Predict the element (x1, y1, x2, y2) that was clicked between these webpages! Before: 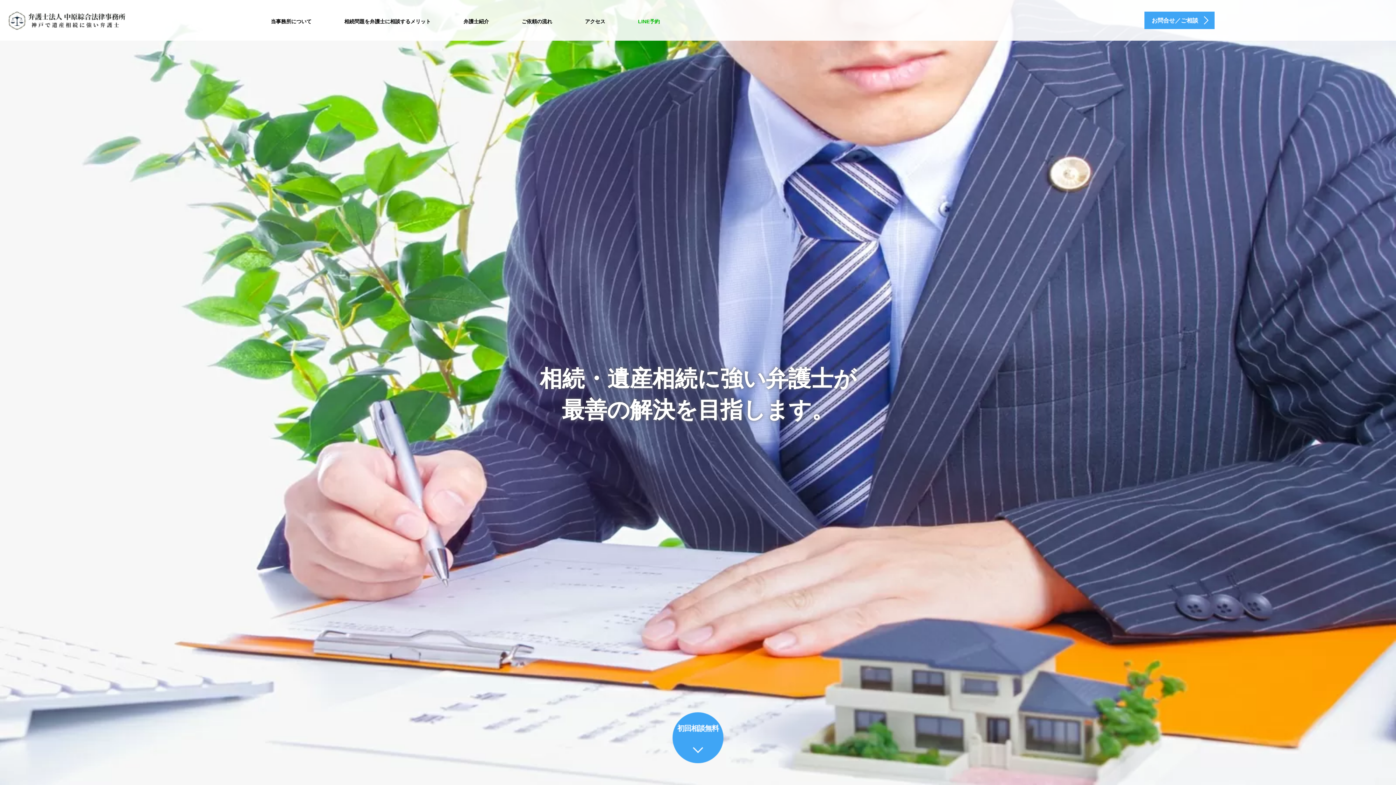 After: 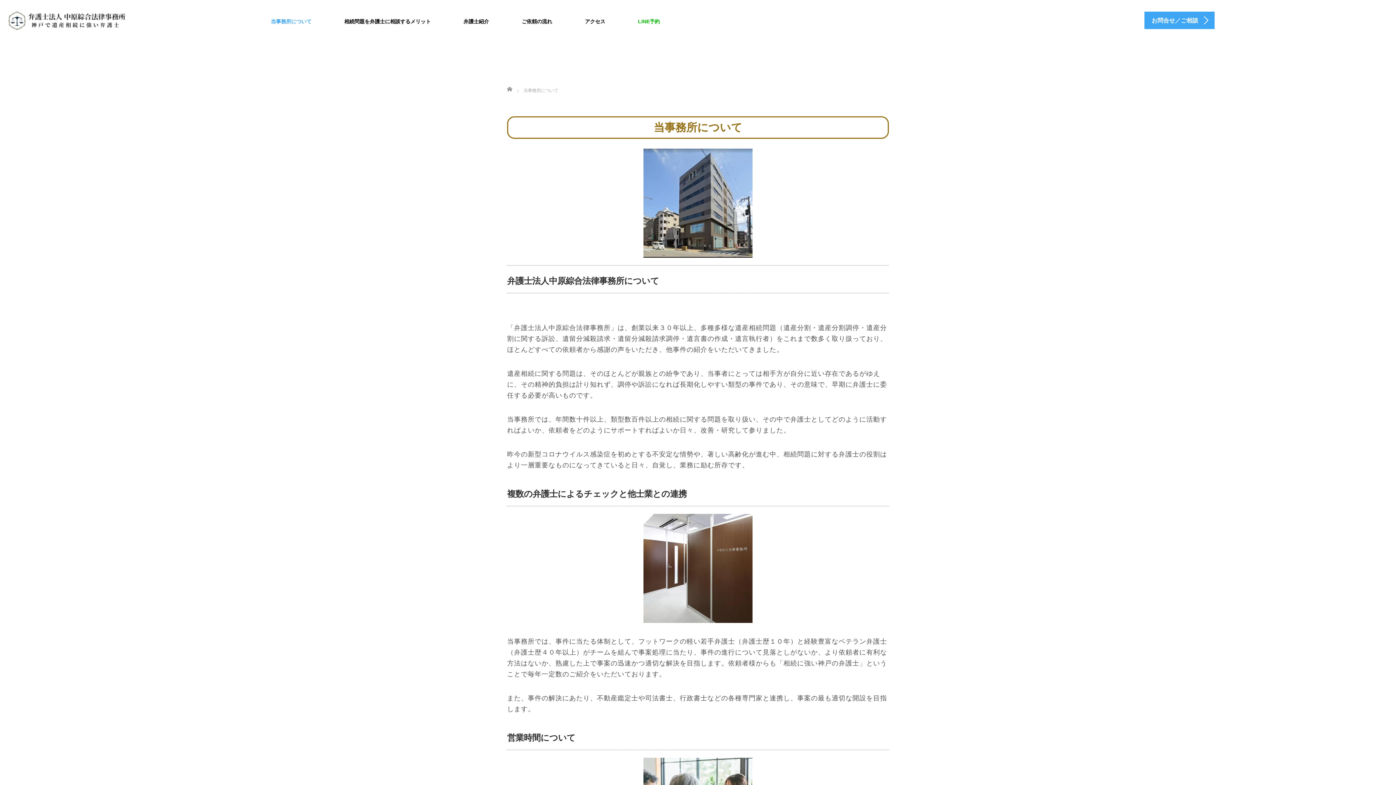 Action: bbox: (265, 12, 317, 30) label: 当事務所について